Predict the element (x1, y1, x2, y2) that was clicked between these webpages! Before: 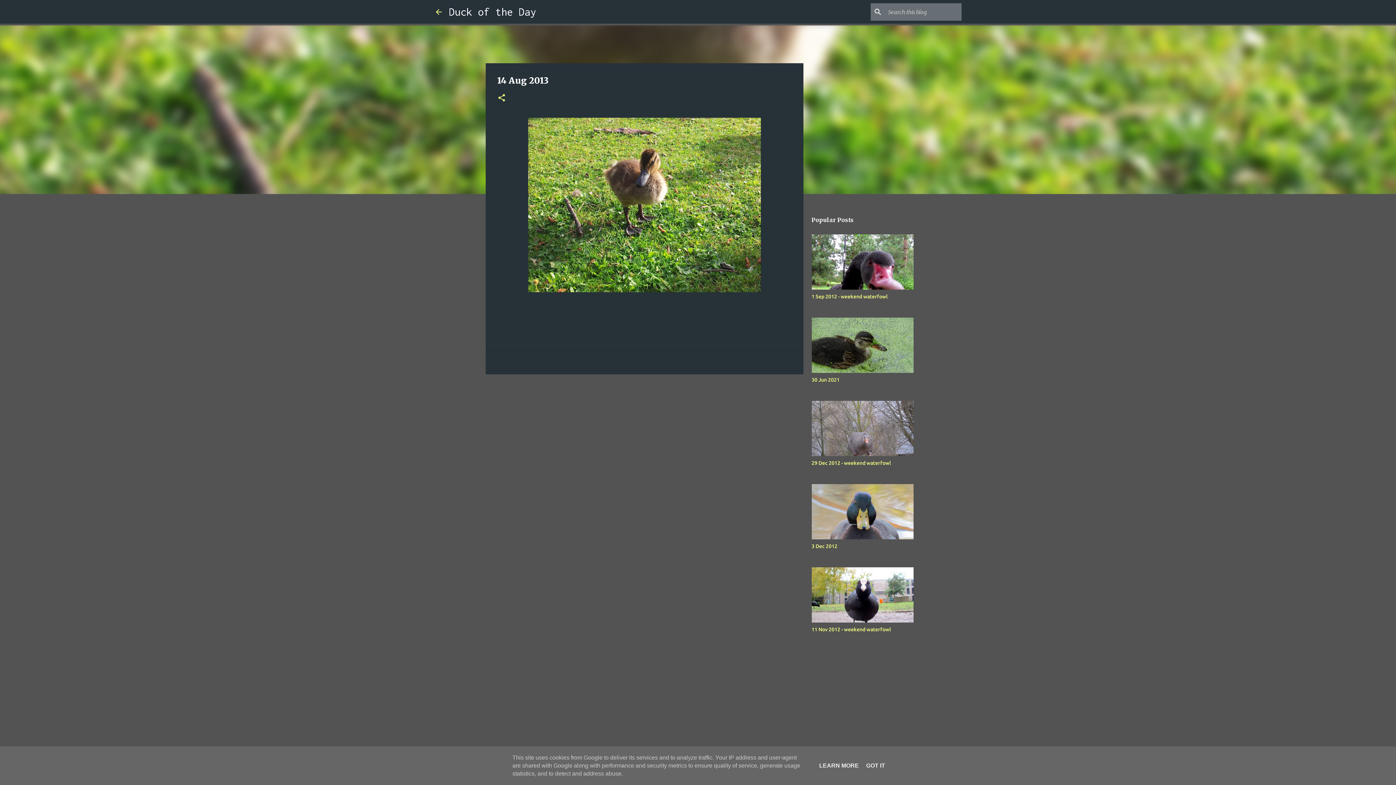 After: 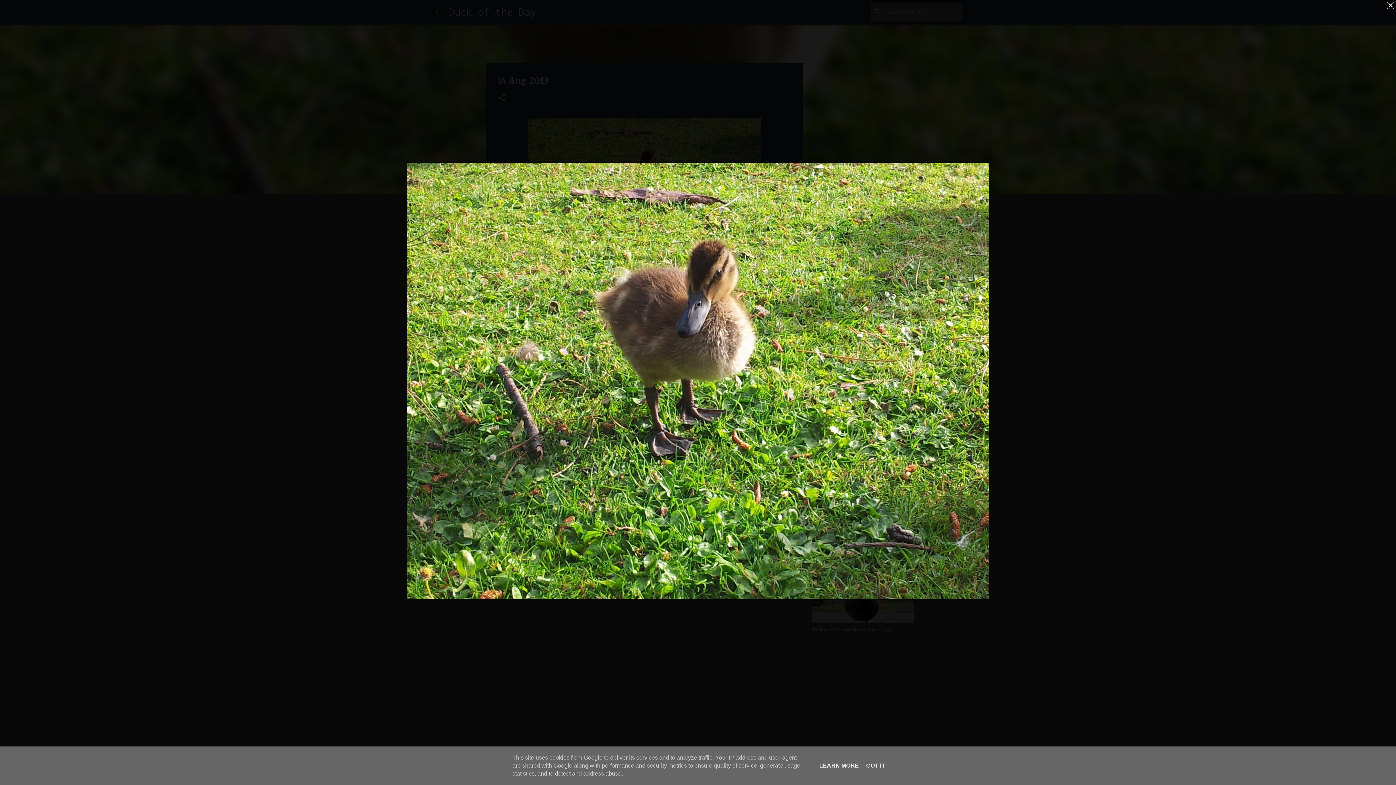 Action: bbox: (528, 117, 760, 296)